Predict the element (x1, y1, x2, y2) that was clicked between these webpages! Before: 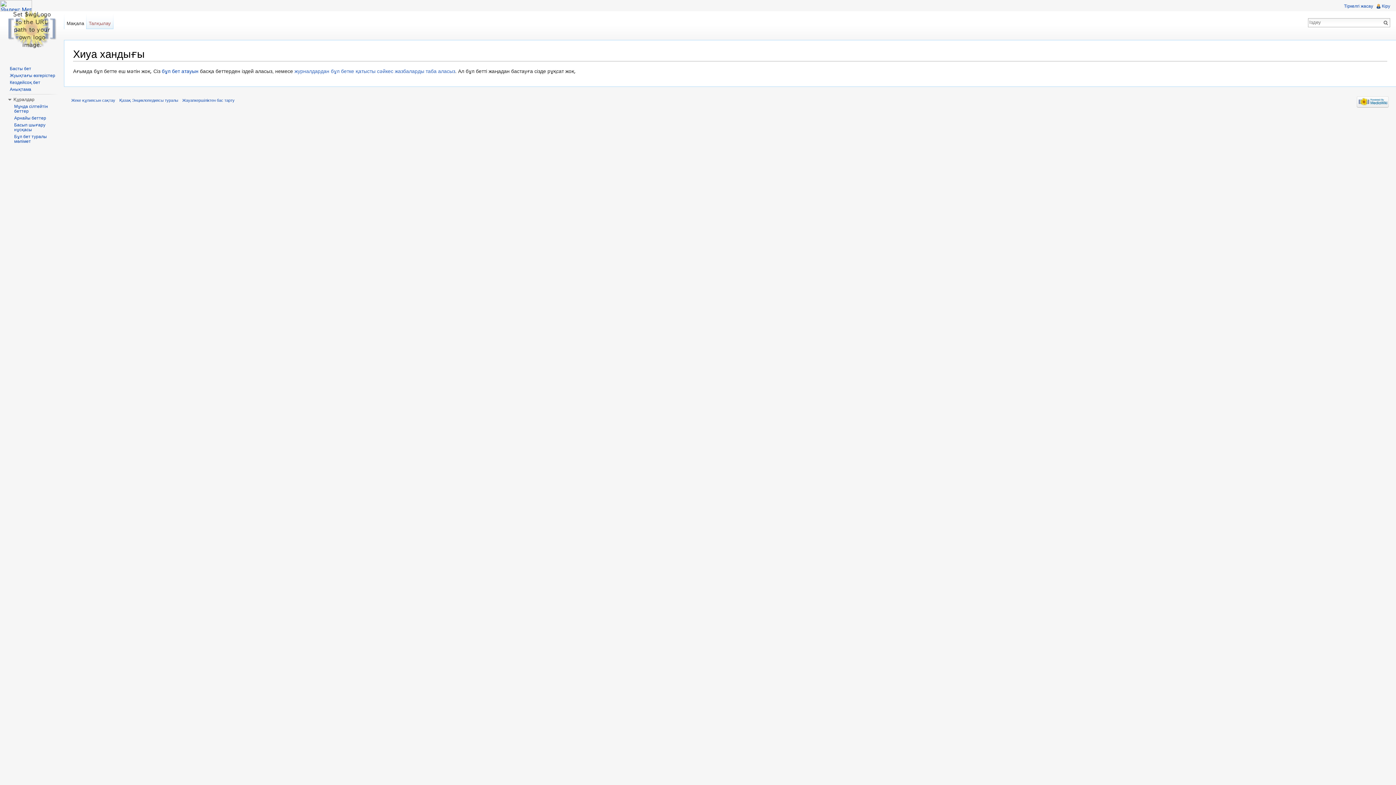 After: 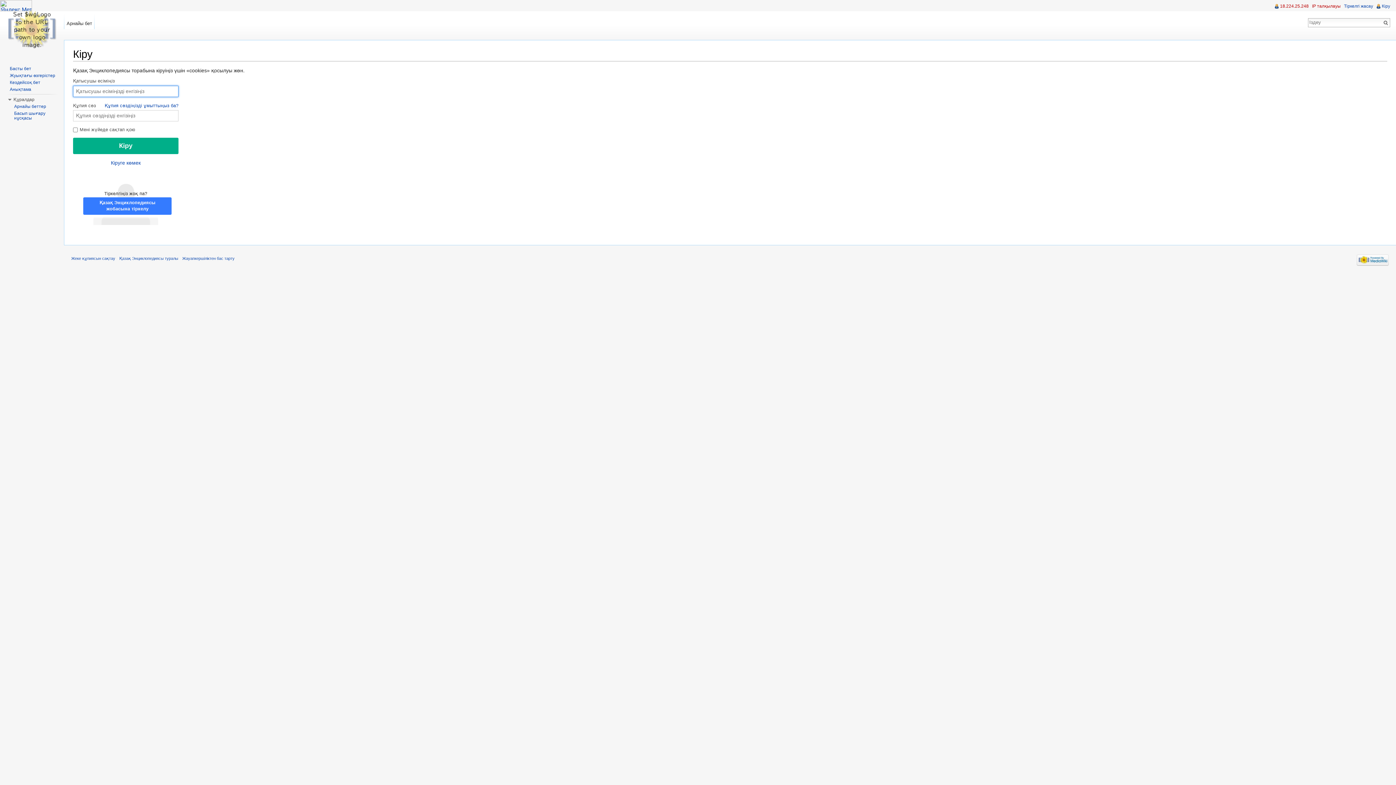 Action: bbox: (1382, 3, 1390, 8) label: Кіру